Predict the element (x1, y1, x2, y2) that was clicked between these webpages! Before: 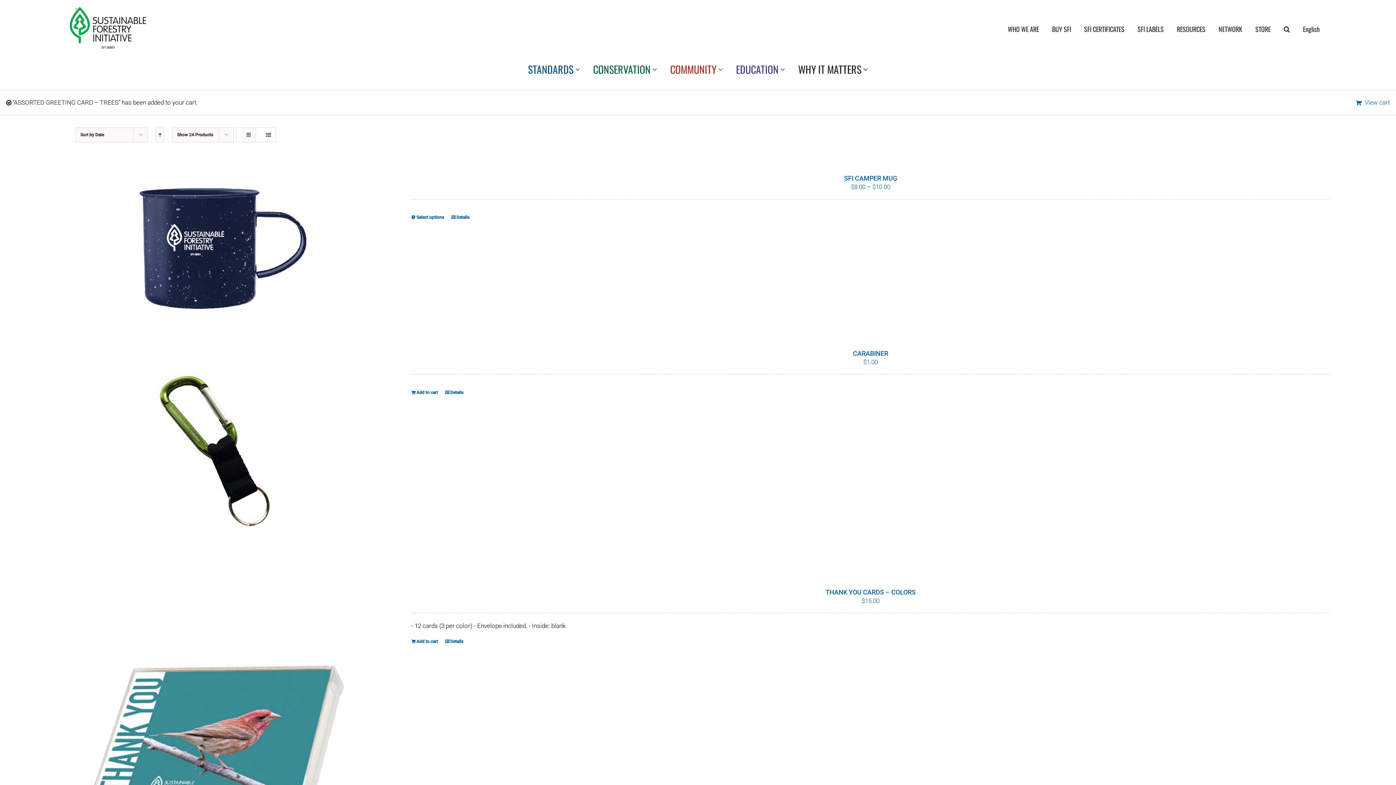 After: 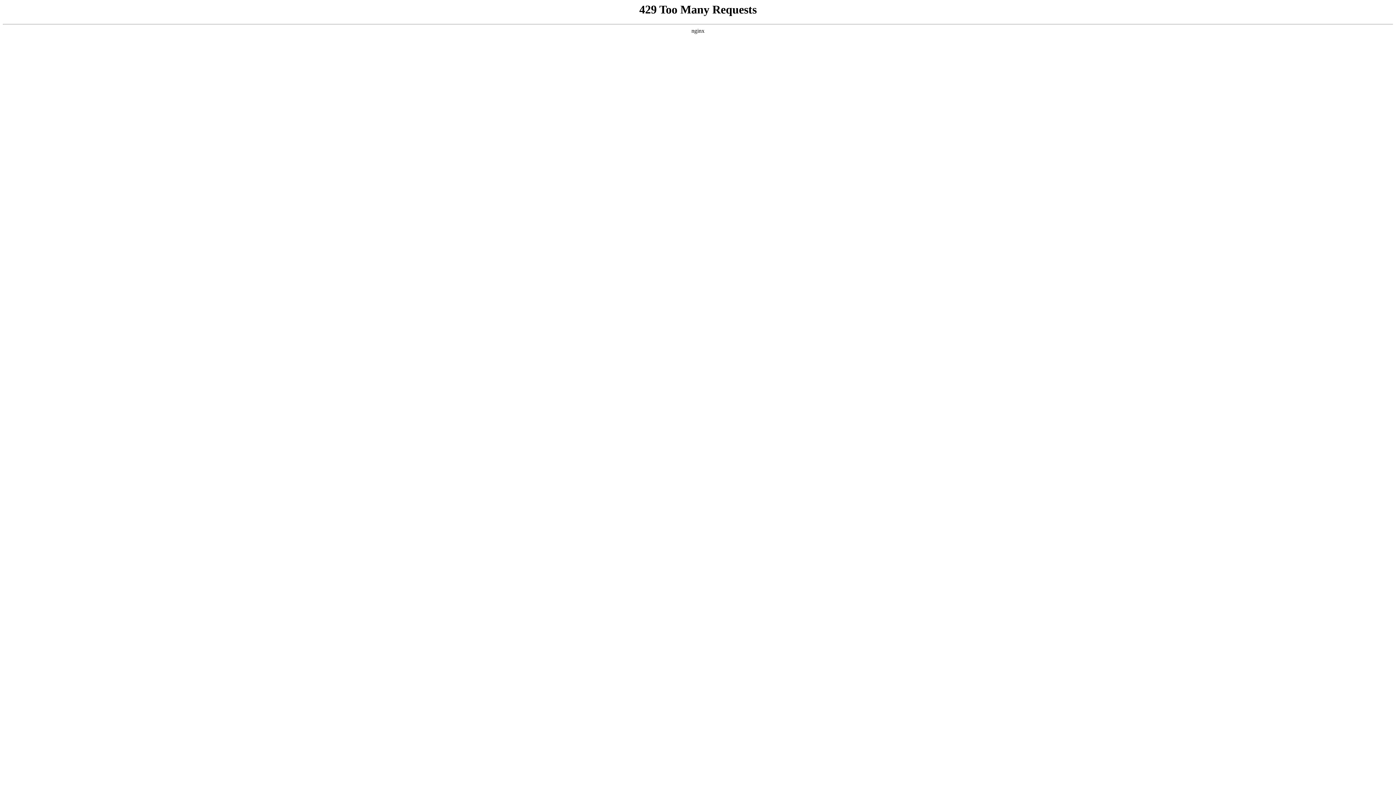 Action: label: SFI Camper Mug bbox: (71, 172, 361, 311)